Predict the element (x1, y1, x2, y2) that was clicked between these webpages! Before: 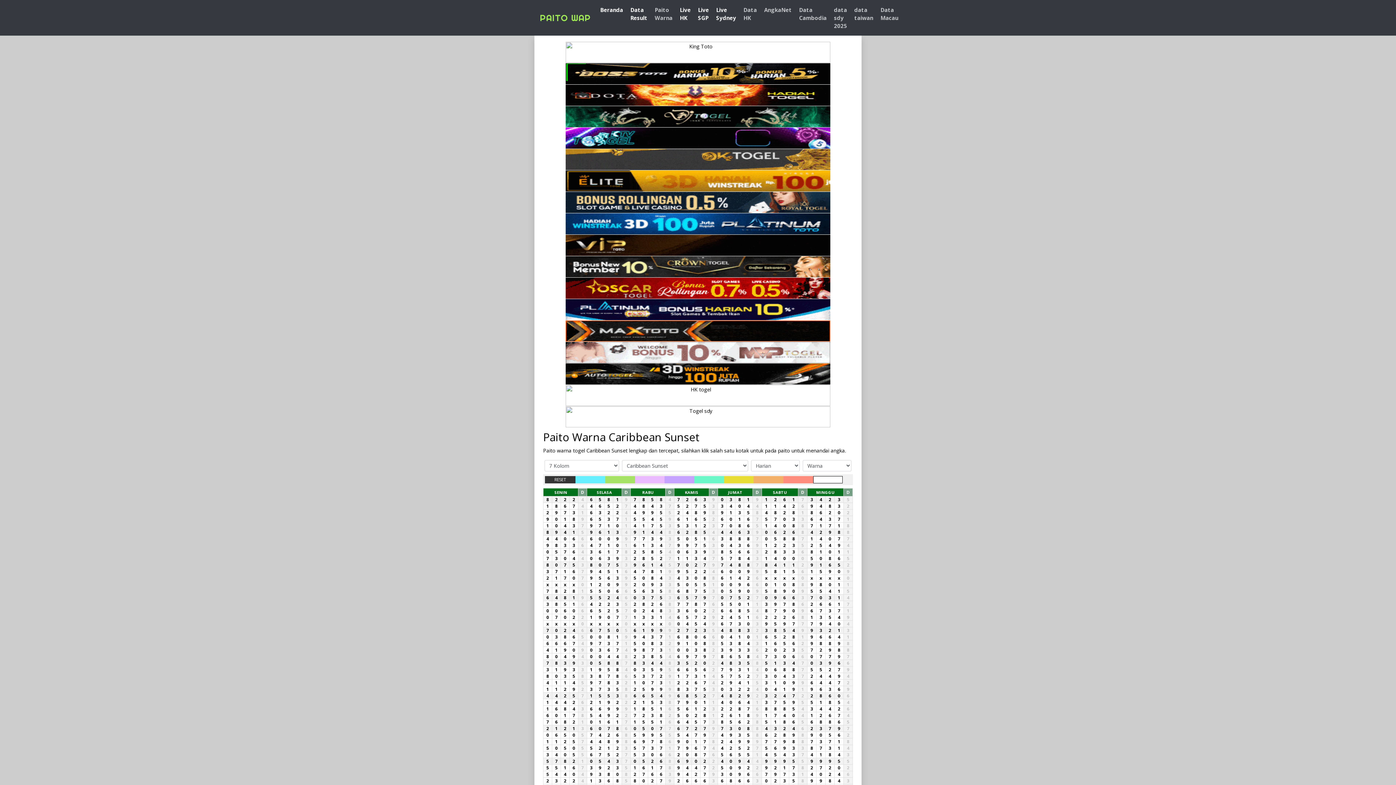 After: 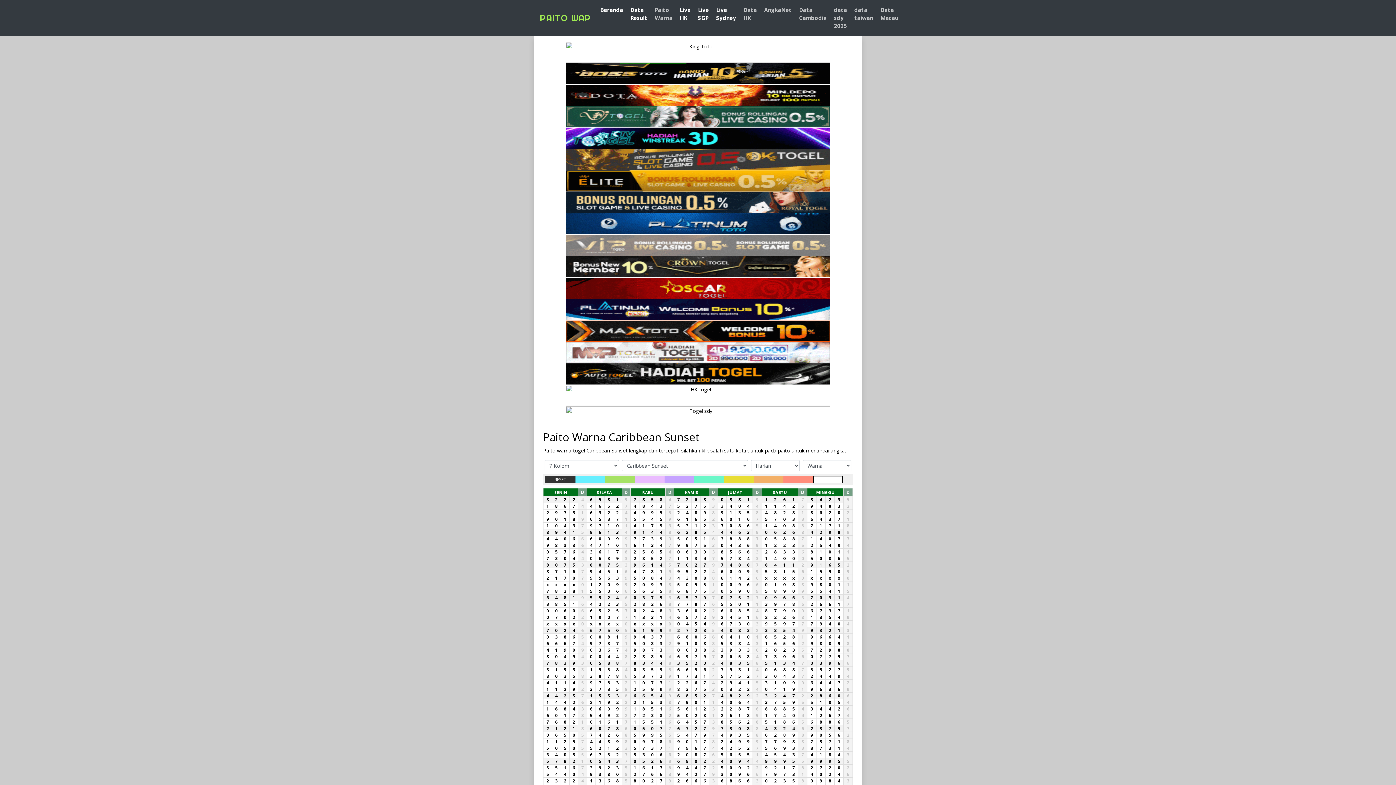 Action: bbox: (830, 2, 850, 32) label: data sdy 2025